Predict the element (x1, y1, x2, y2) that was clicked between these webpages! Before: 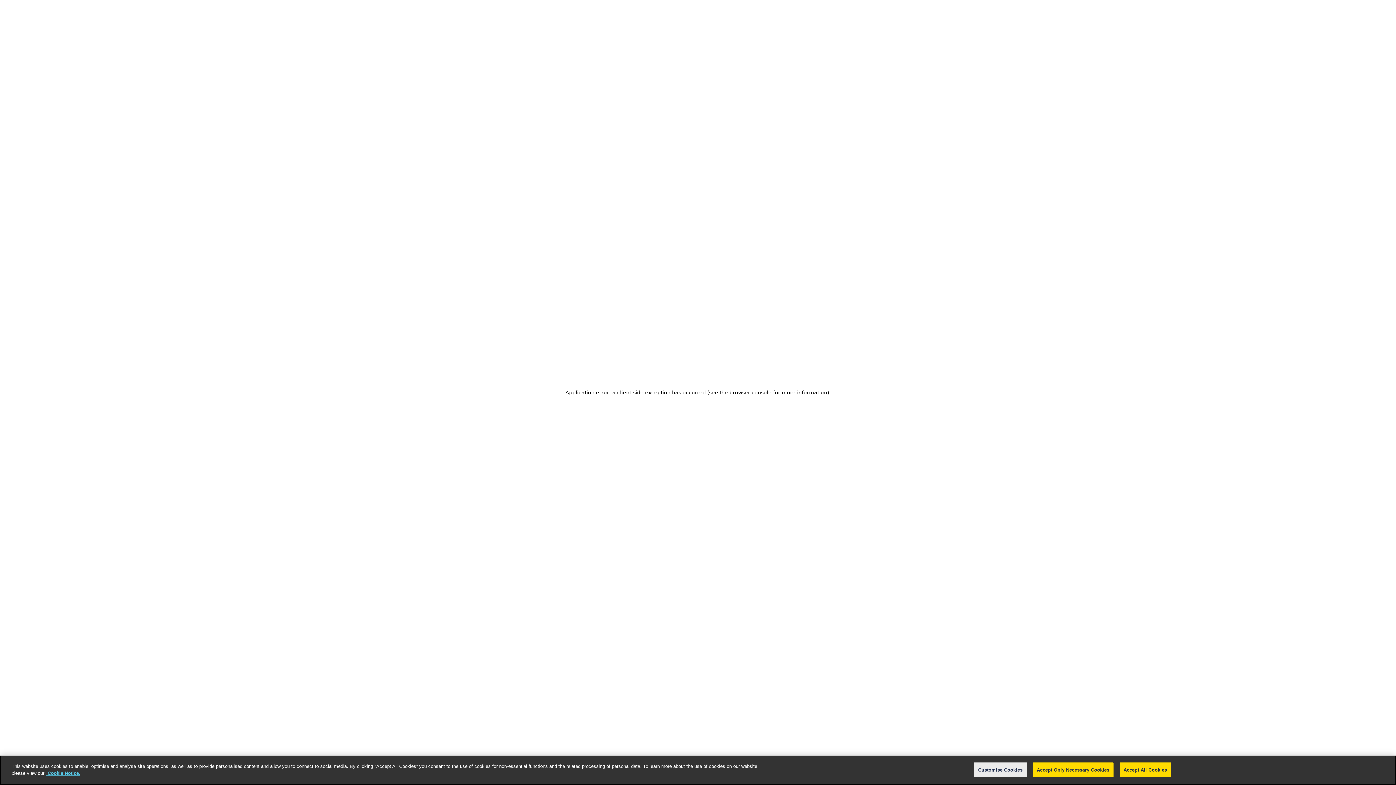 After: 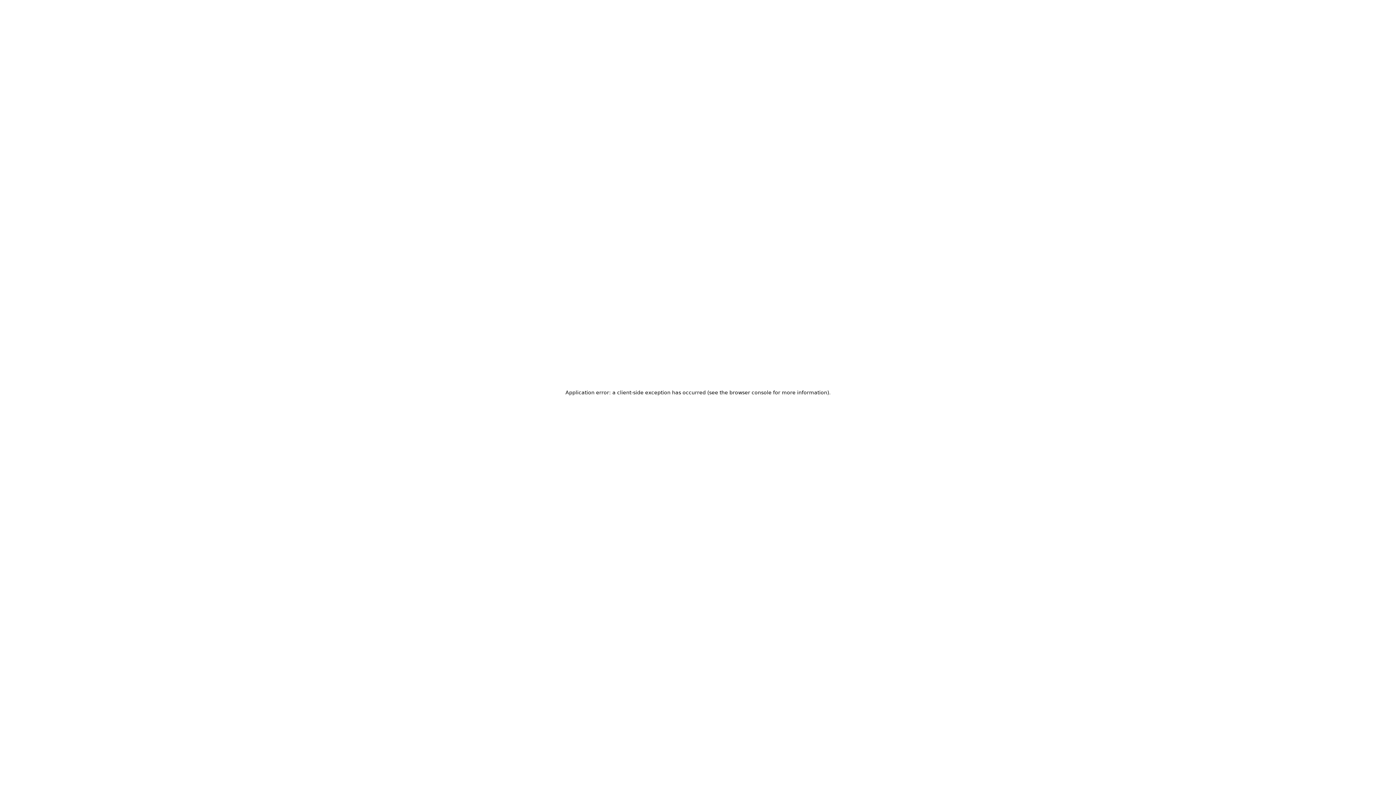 Action: label: Accept Only Necessary Cookies bbox: (1033, 762, 1113, 777)